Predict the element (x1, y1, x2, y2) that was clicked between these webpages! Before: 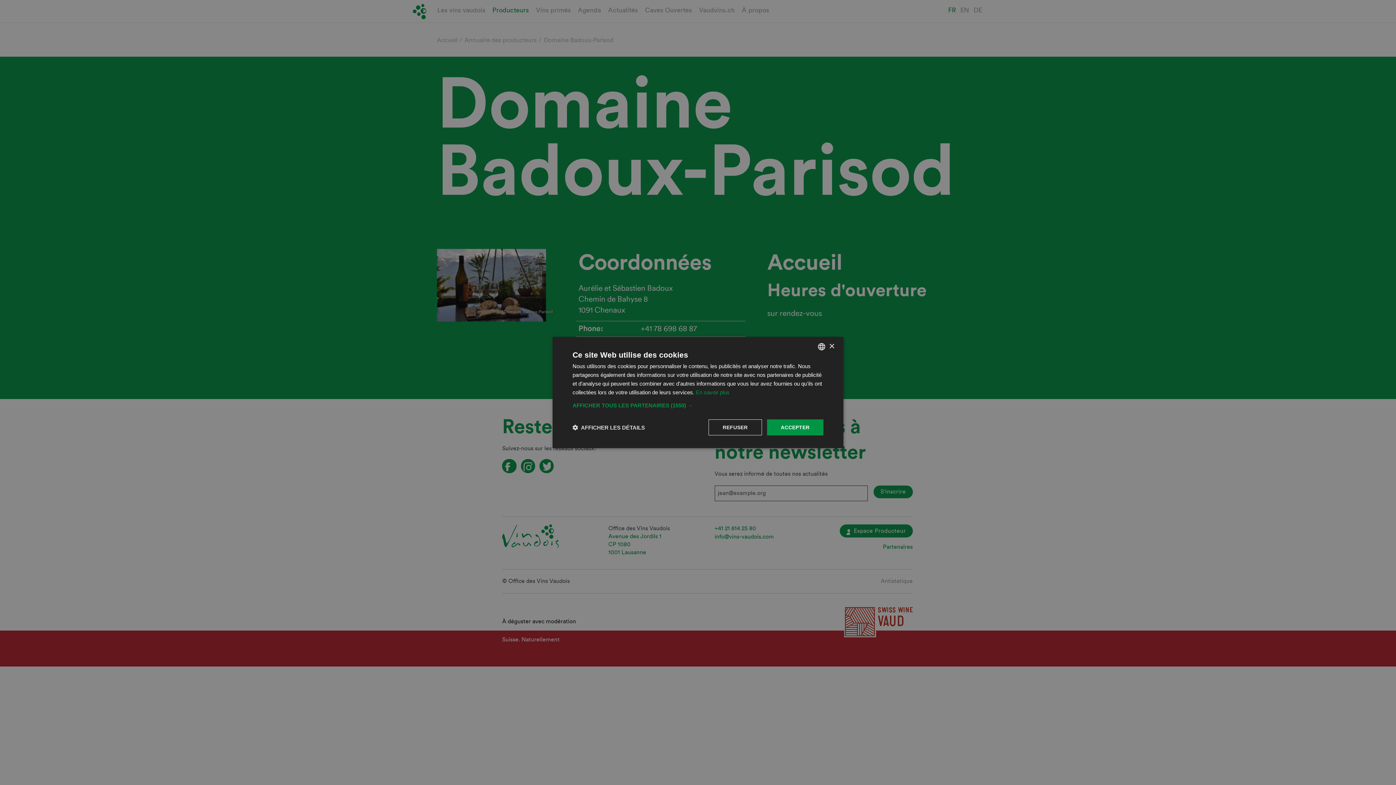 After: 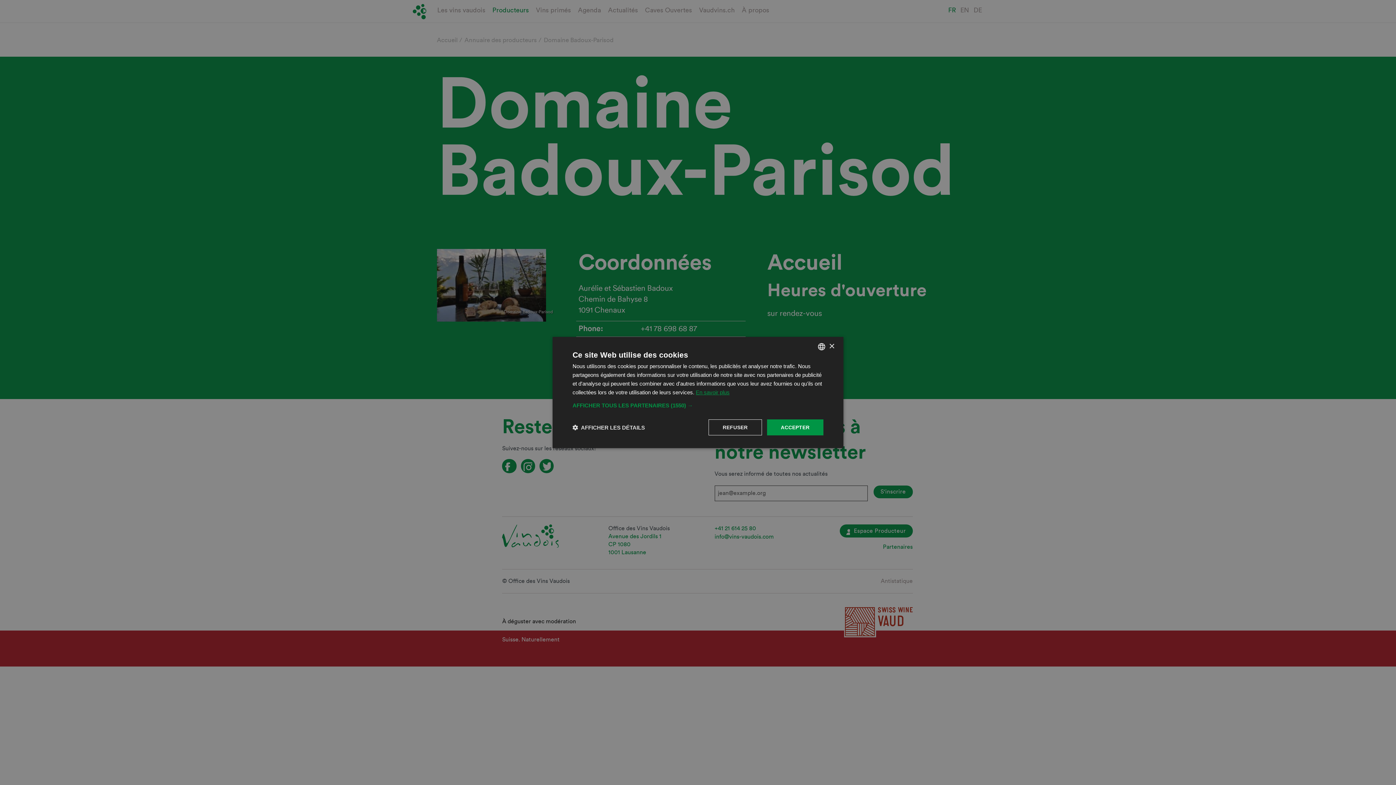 Action: bbox: (696, 389, 729, 395) label: En savoir plus, opens a new window